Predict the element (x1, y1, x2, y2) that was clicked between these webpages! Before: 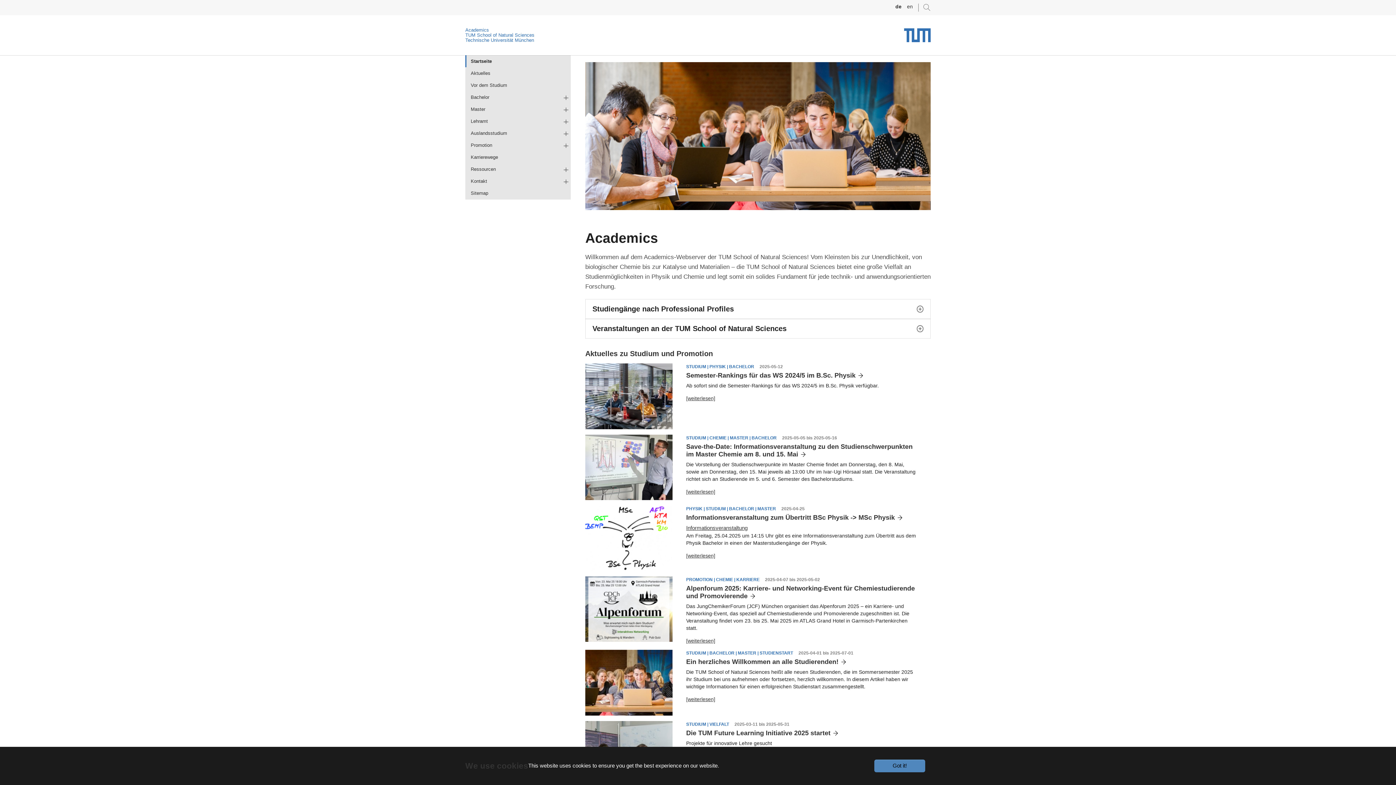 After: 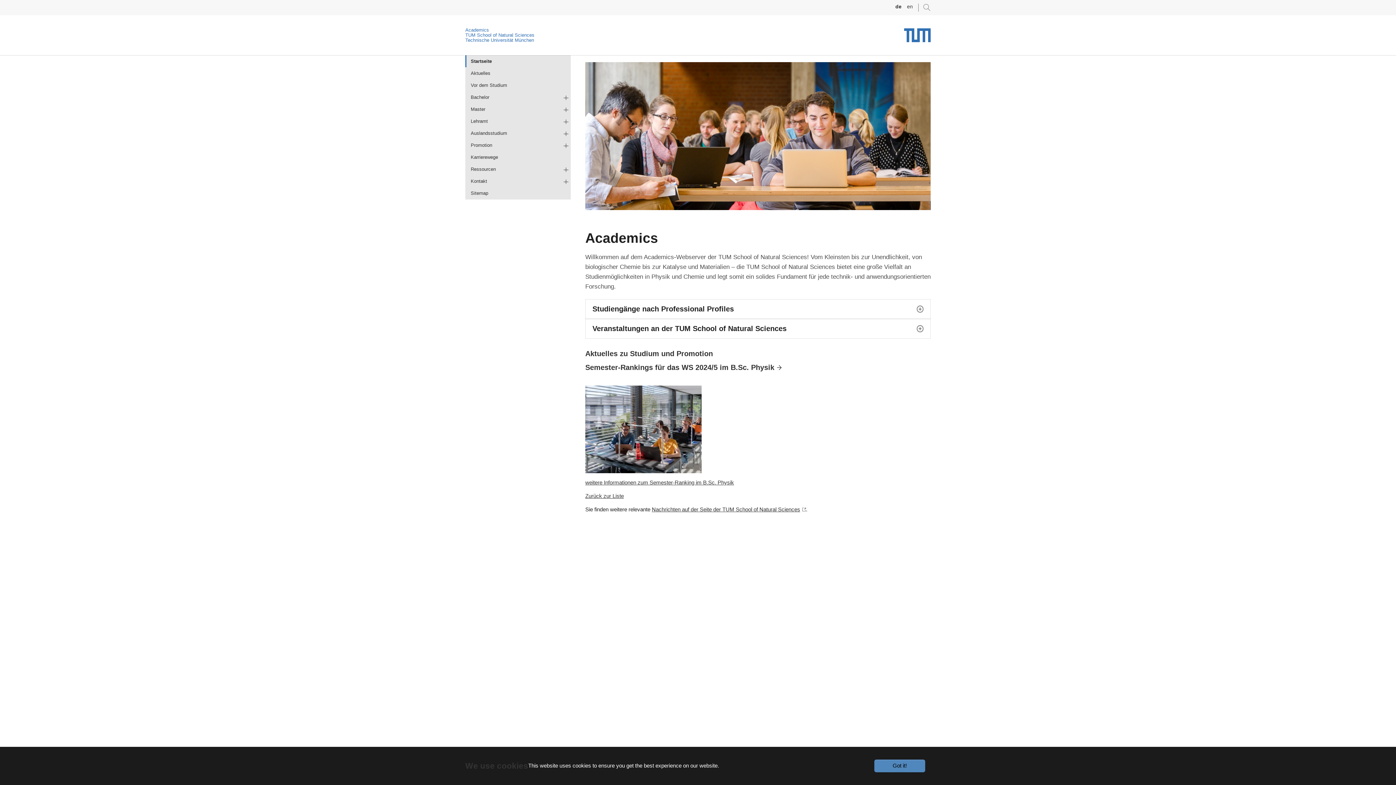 Action: label: [weiterlesen] bbox: (686, 395, 715, 401)